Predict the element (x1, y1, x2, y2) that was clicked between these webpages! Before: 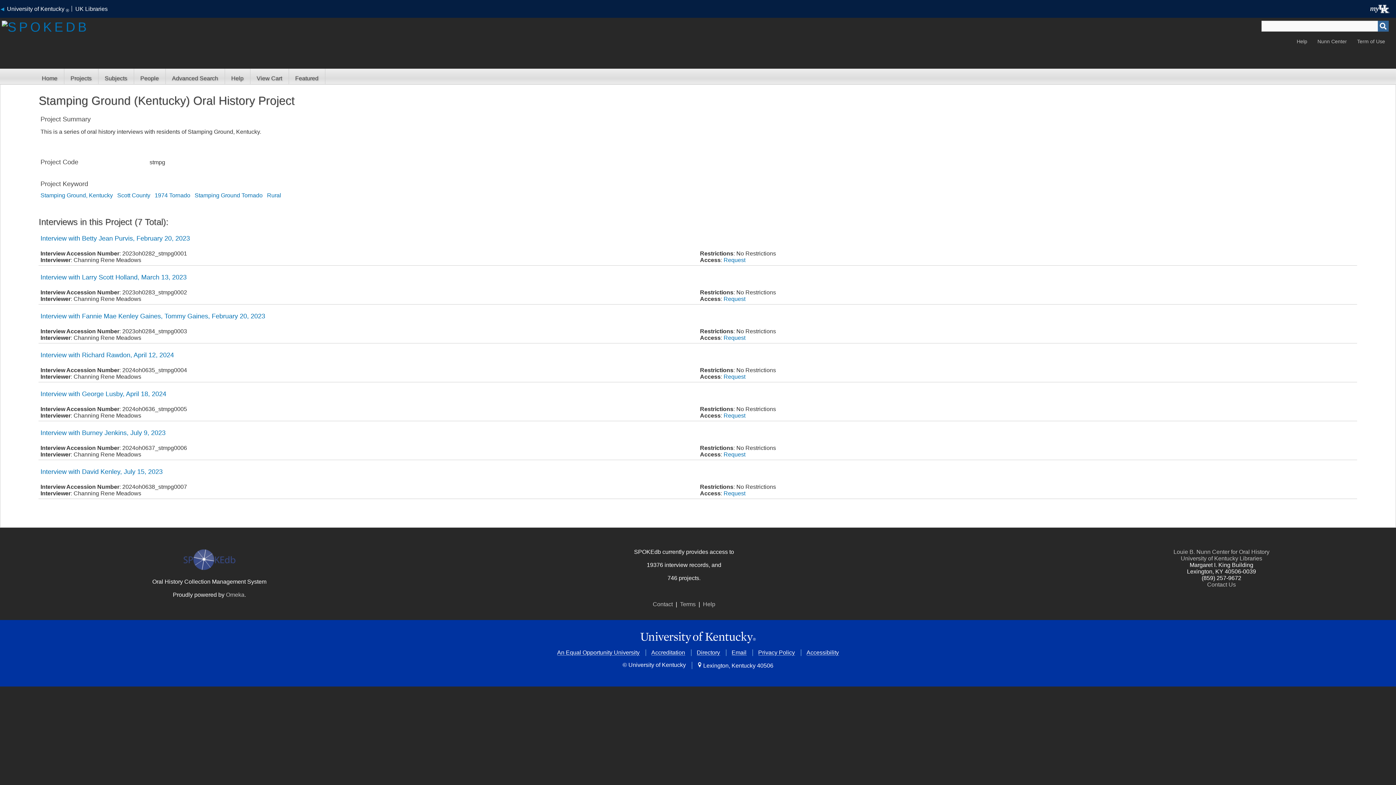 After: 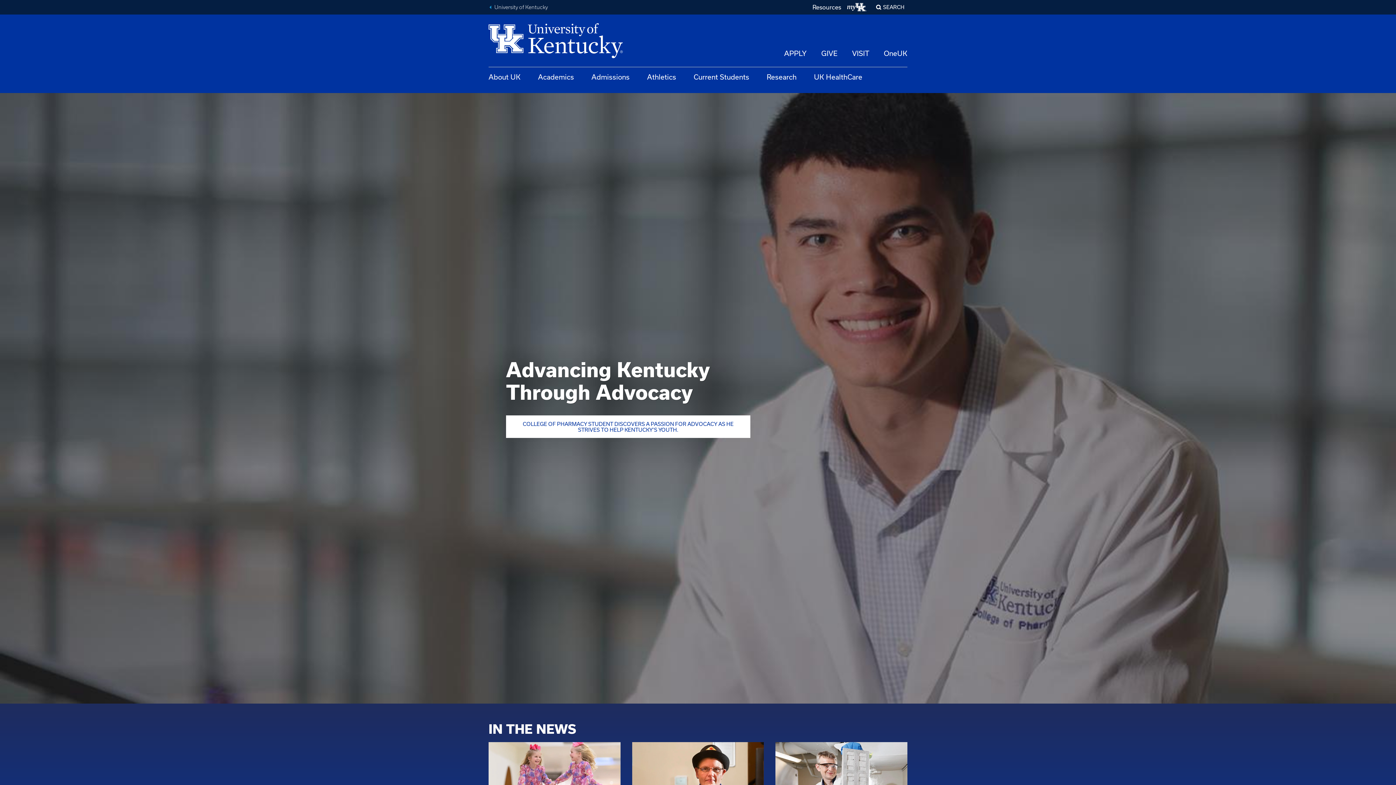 Action: bbox: (11, 631, 1384, 643) label: University of Kentucky homepage